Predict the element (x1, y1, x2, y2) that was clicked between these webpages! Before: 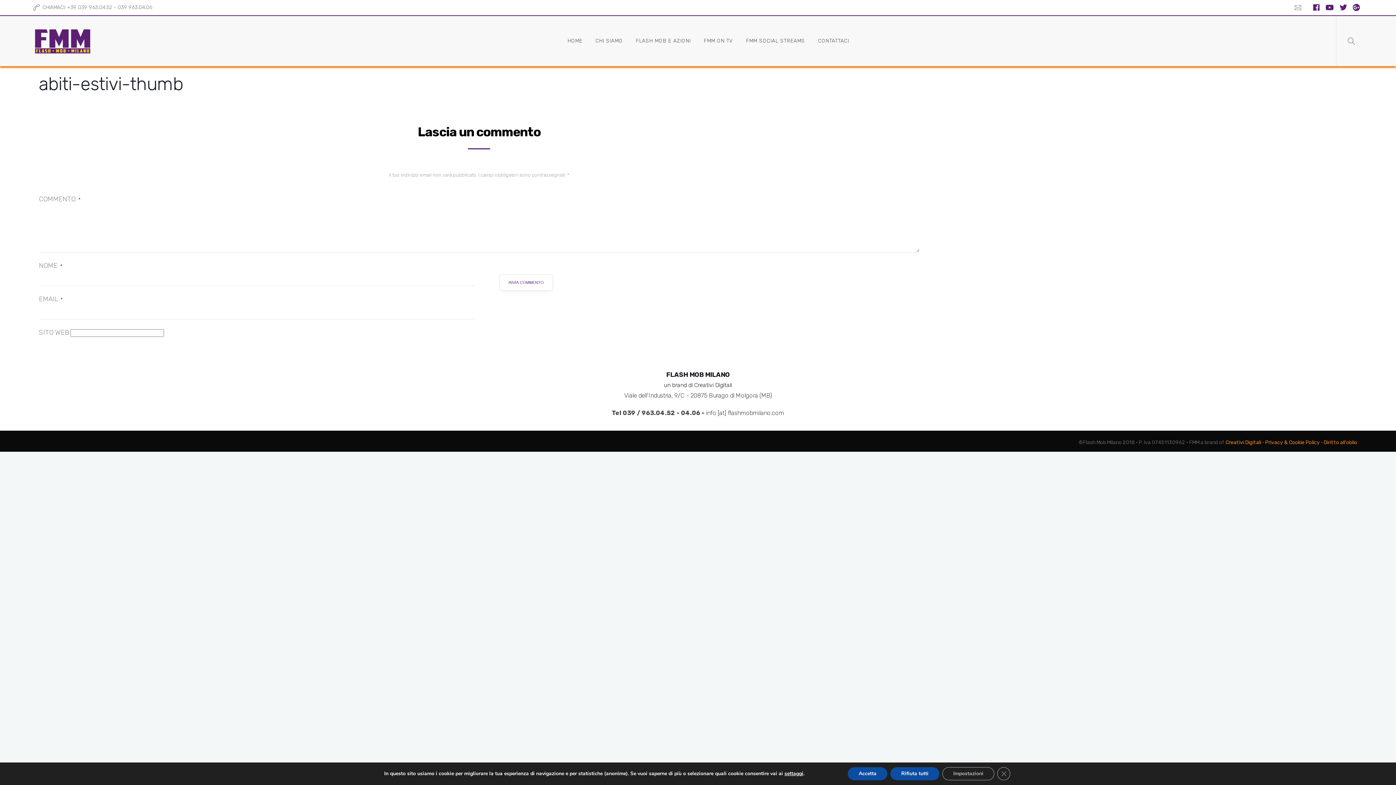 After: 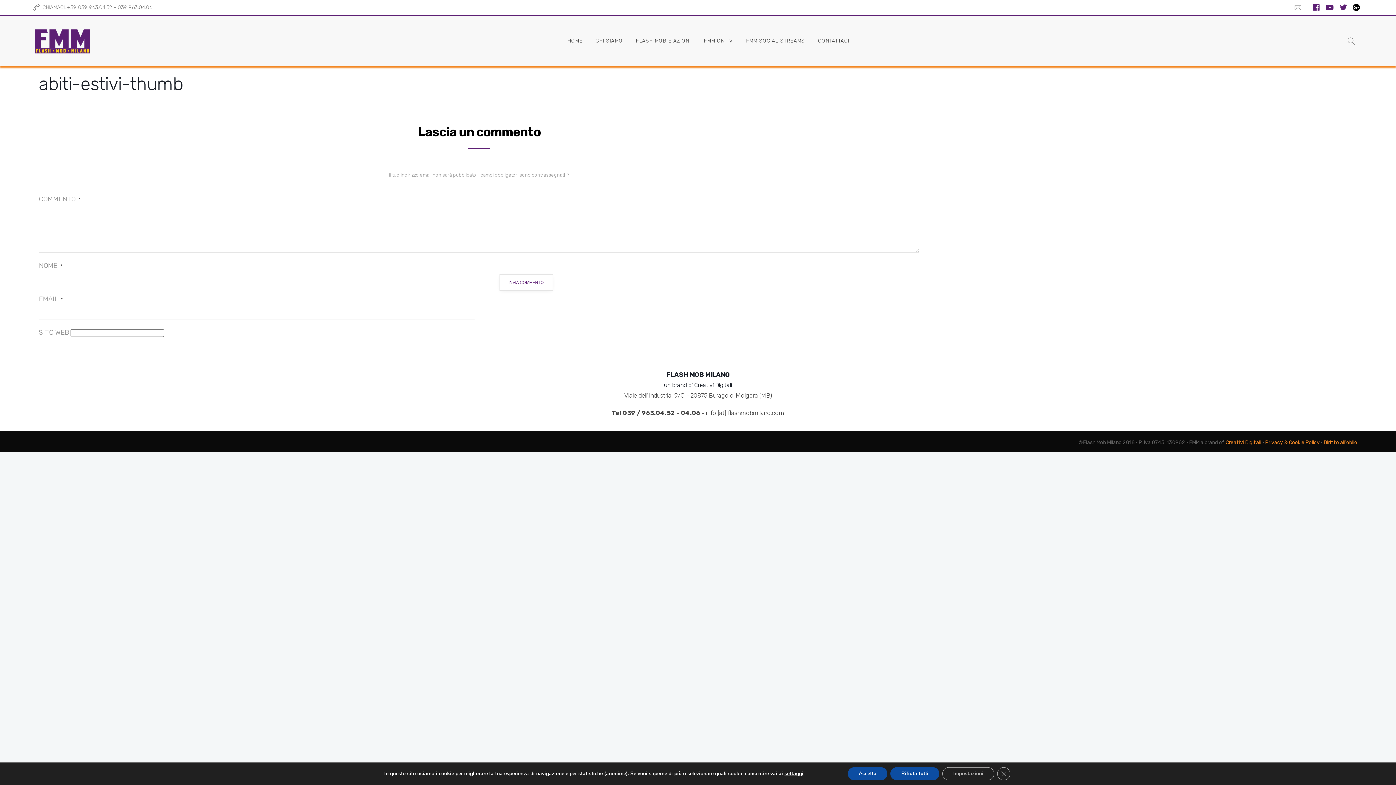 Action: bbox: (1350, 1, 1362, 14)